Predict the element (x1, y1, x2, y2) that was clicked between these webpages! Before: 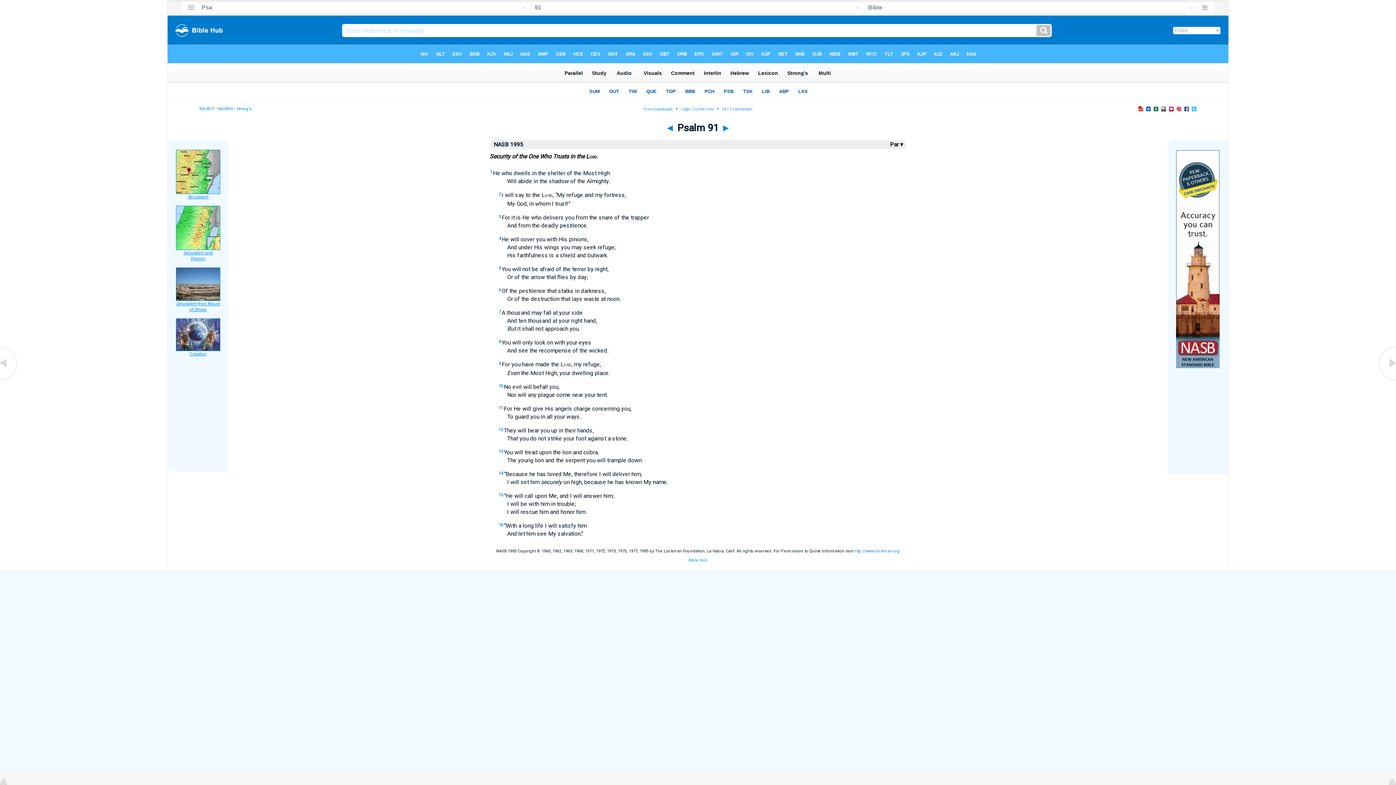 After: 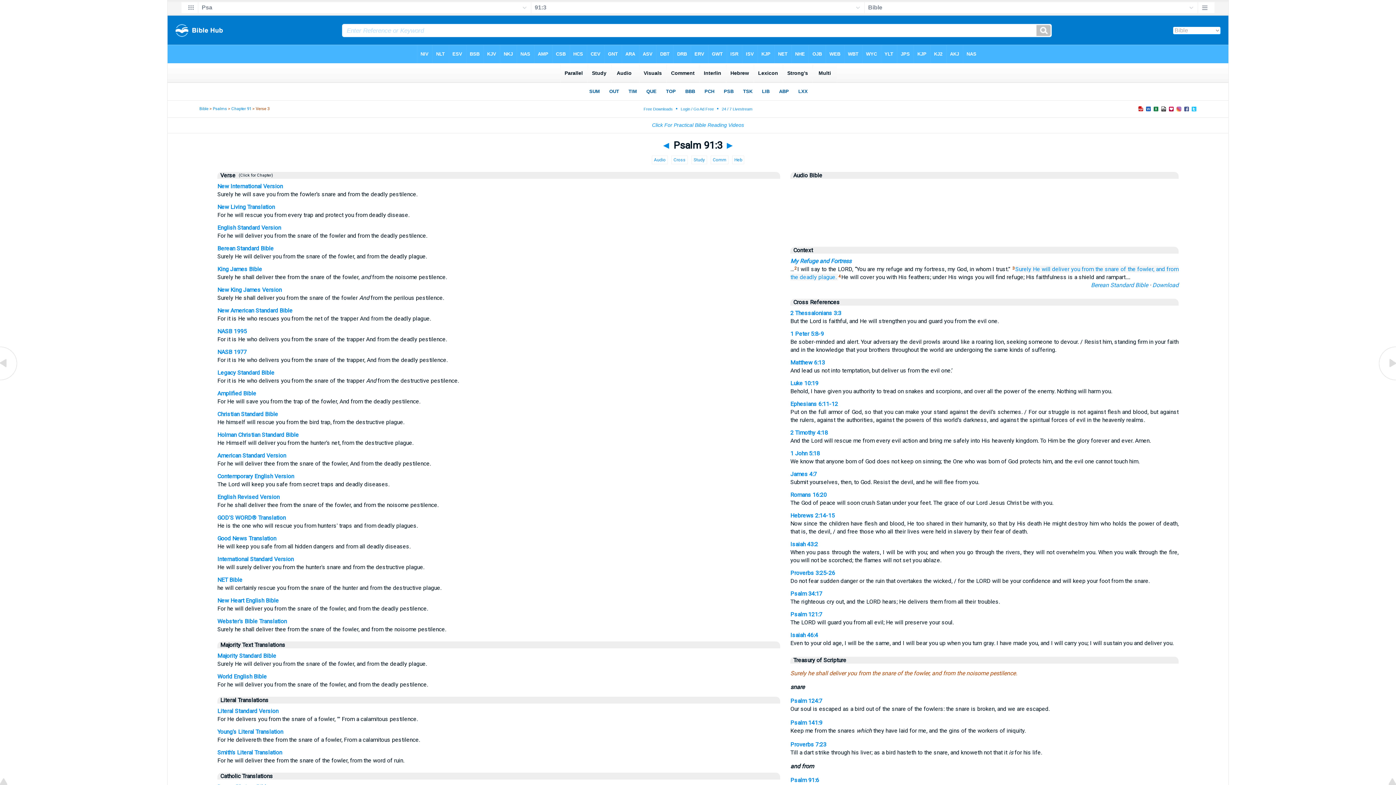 Action: bbox: (498, 214, 501, 219) label: 3